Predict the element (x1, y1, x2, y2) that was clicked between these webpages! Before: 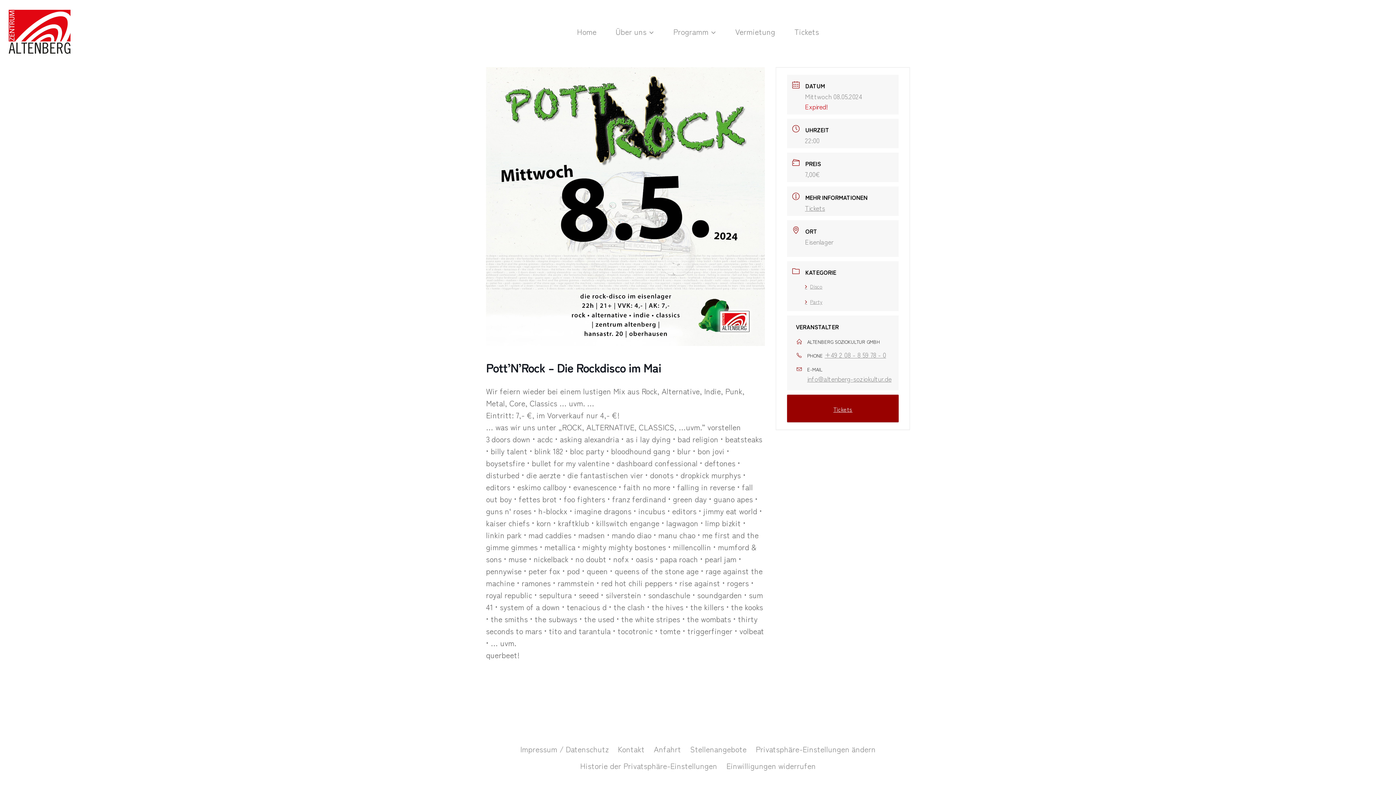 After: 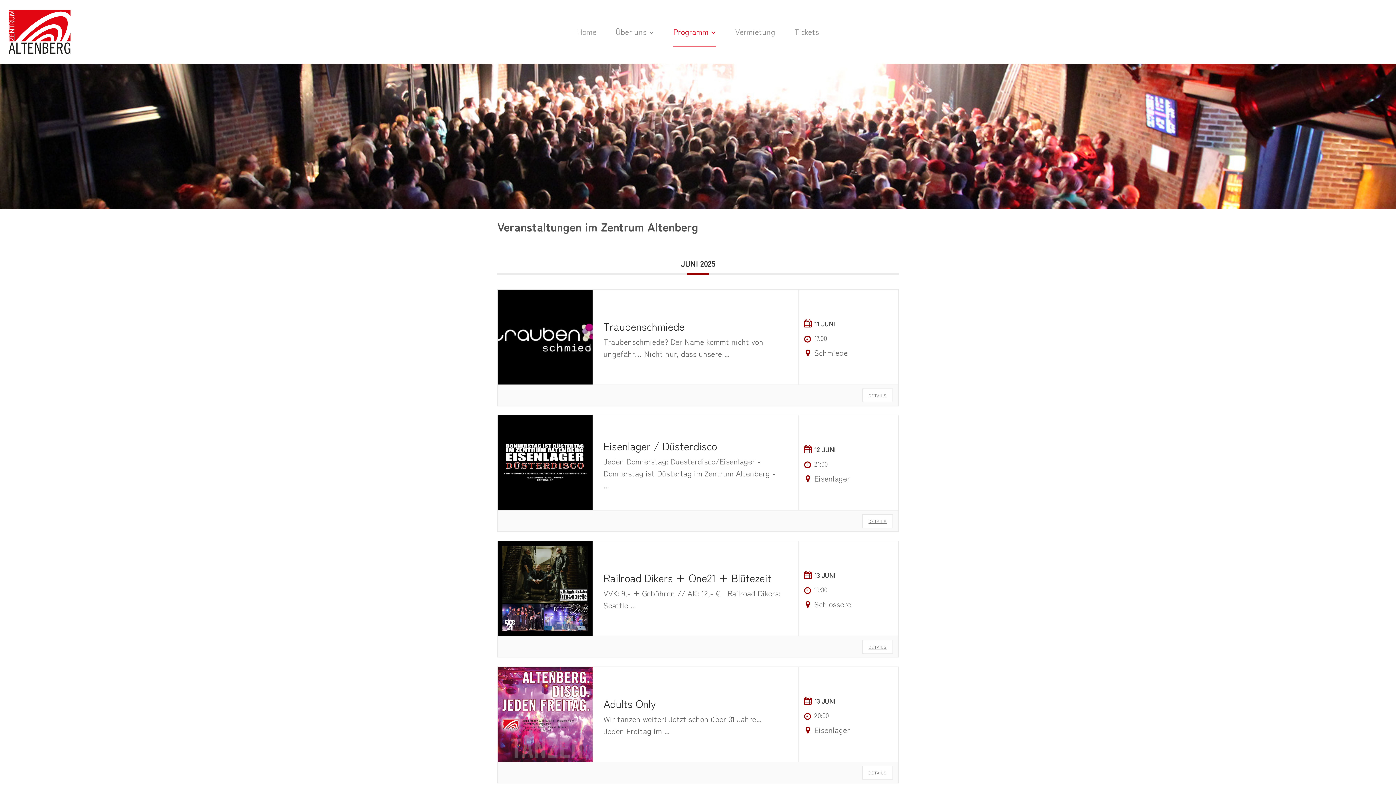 Action: label: Programm bbox: (663, 17, 725, 46)